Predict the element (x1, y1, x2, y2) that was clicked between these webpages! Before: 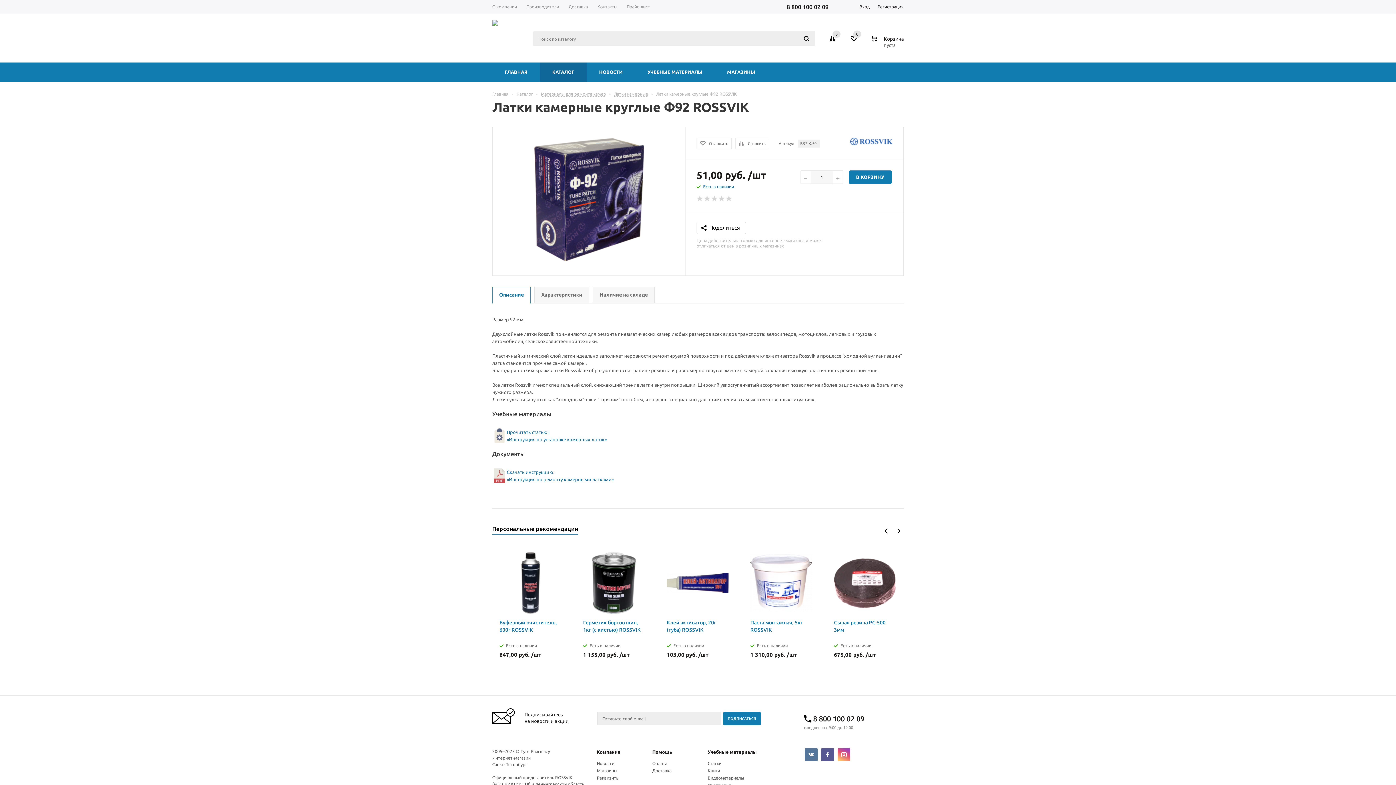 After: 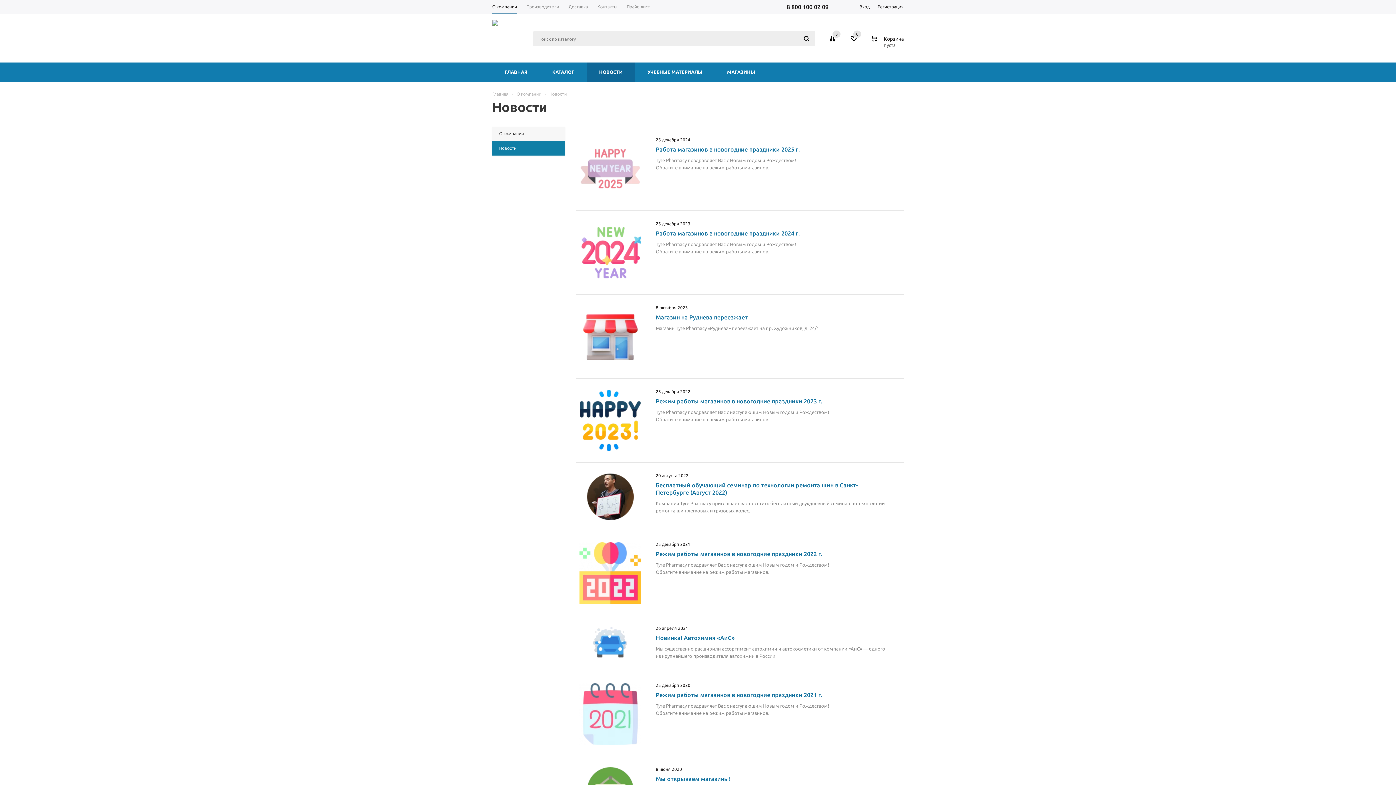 Action: label: НОВОСТИ bbox: (586, 62, 635, 81)